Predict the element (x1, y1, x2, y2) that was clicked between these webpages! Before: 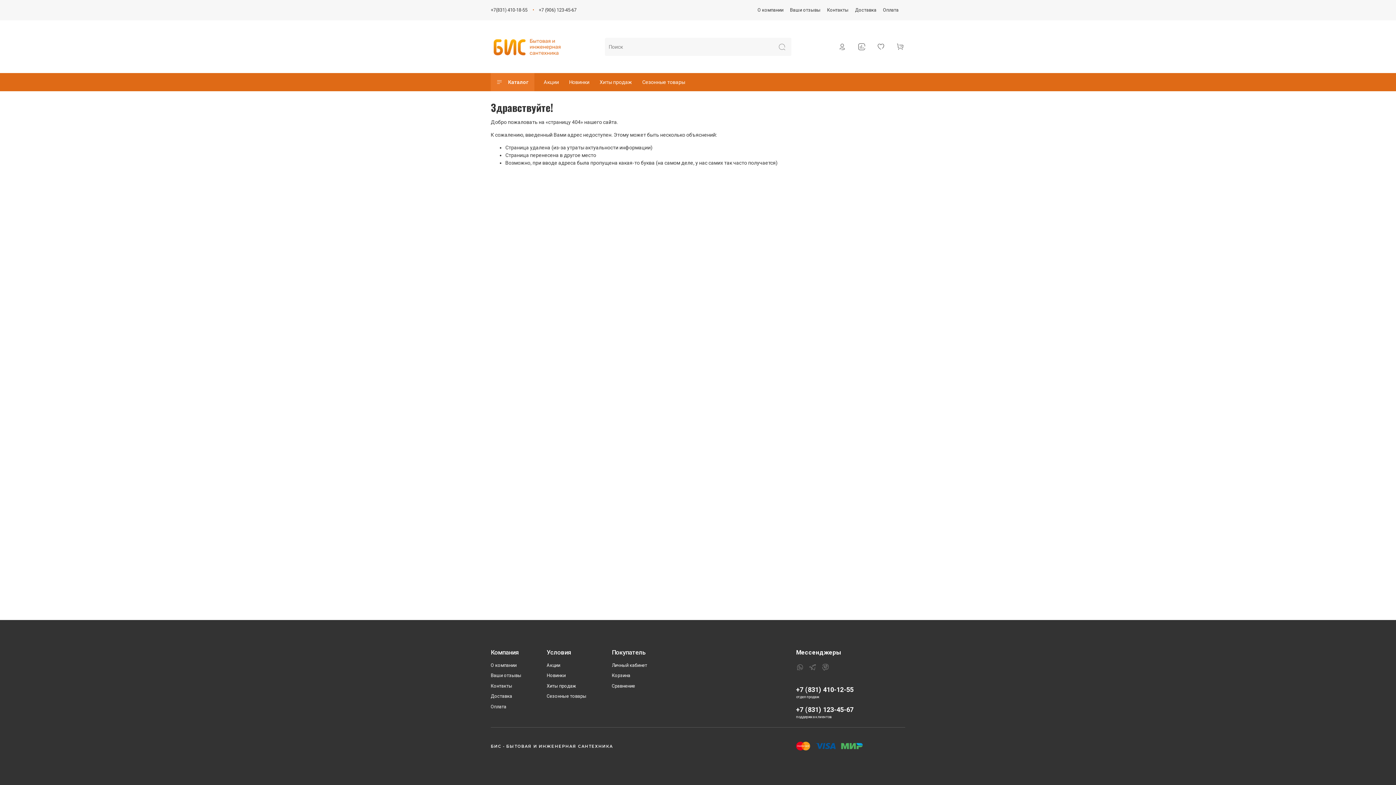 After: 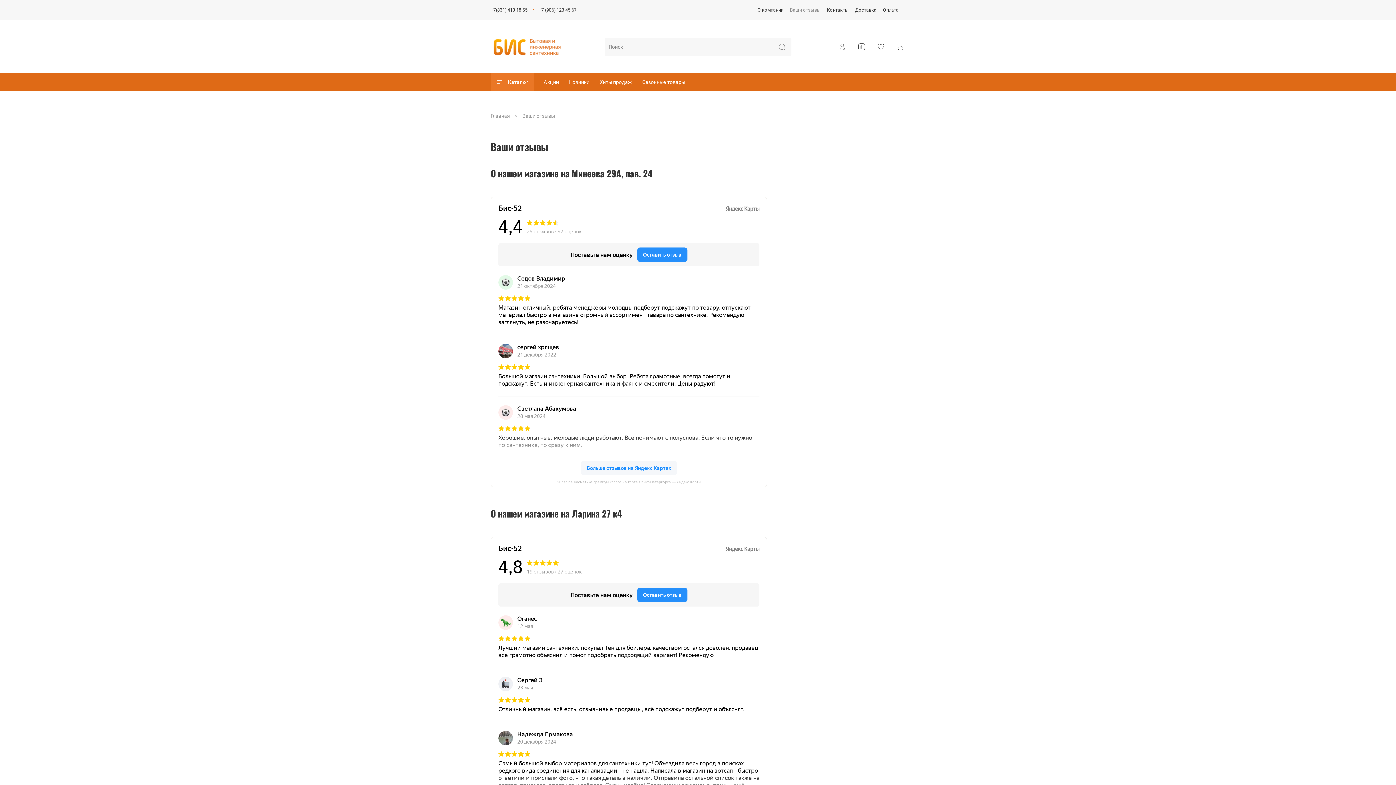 Action: bbox: (490, 672, 521, 679) label: Ваши отзывы